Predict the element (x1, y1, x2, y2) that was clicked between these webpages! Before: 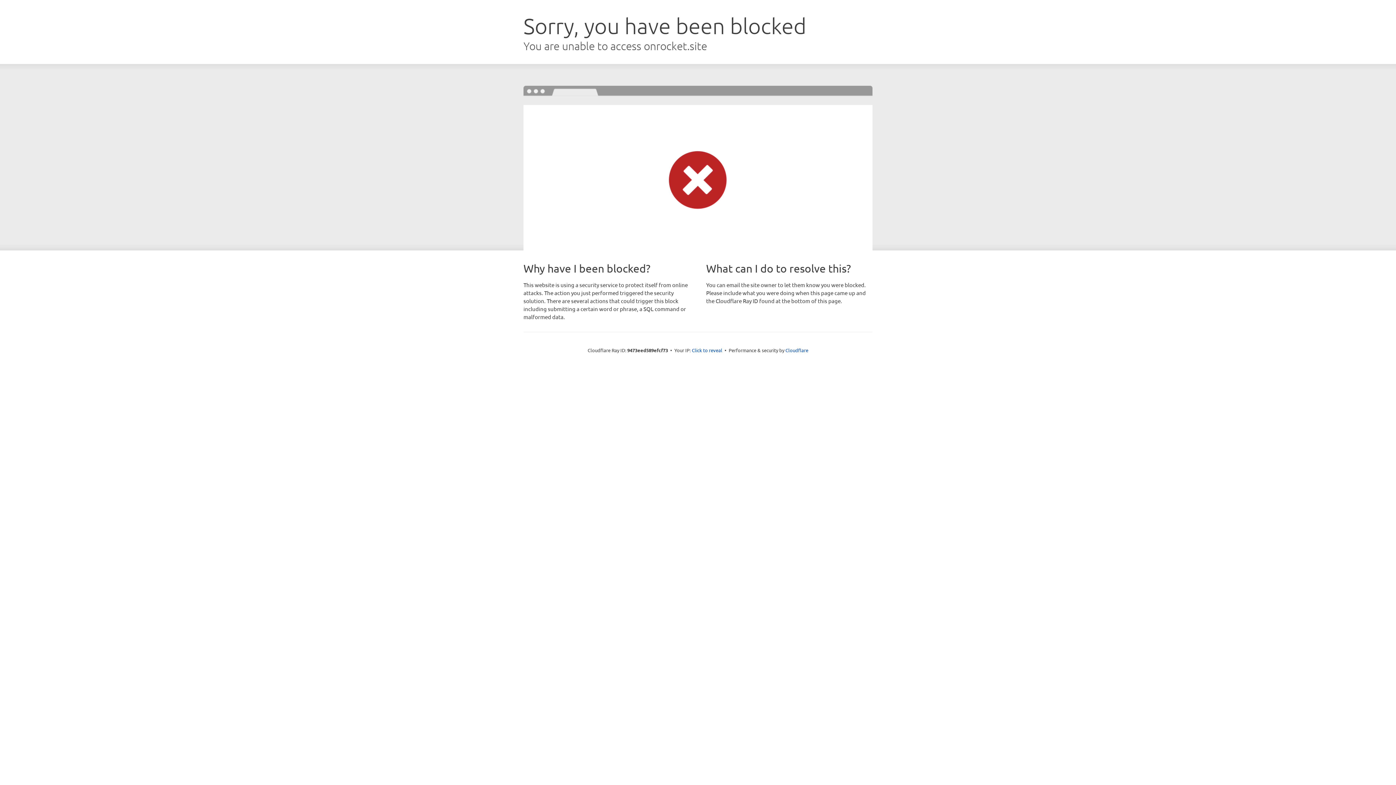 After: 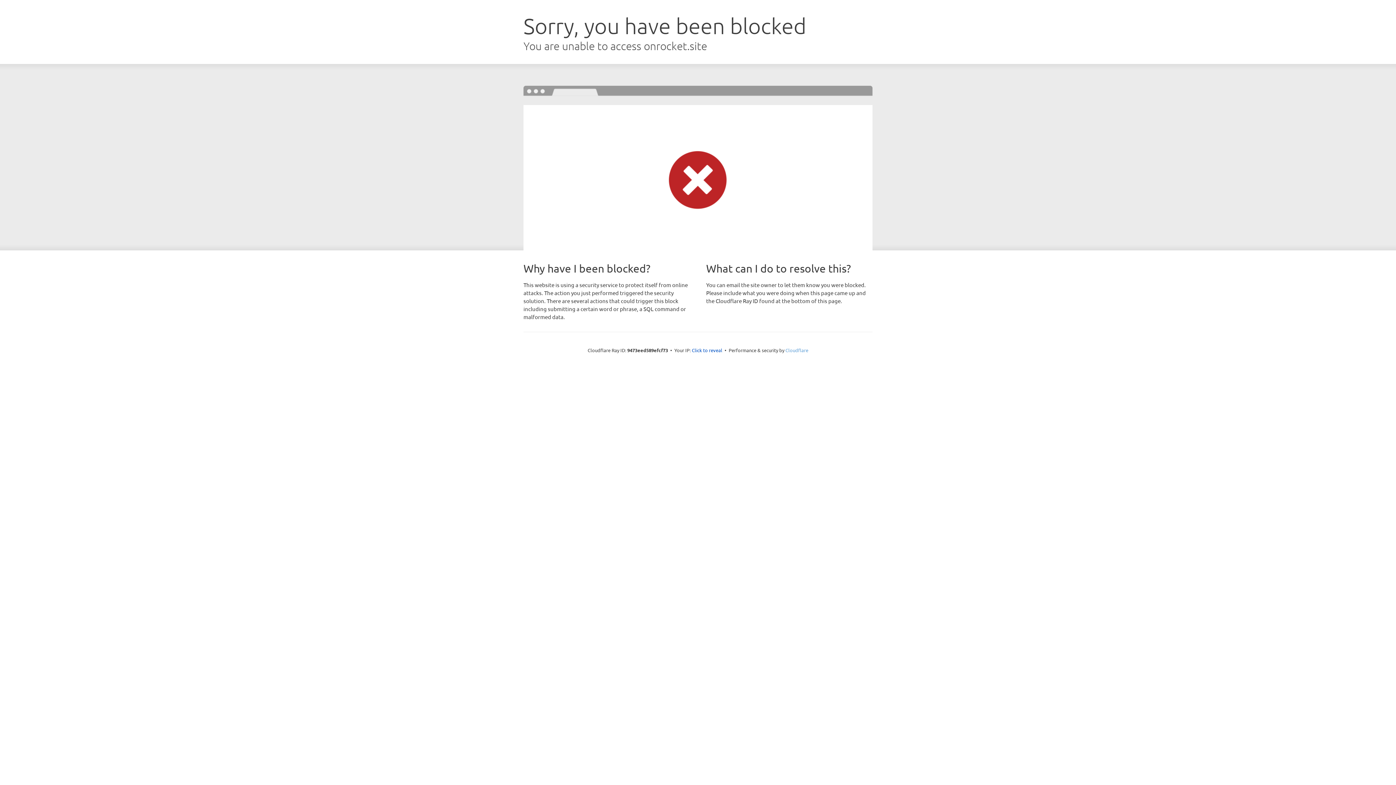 Action: bbox: (785, 347, 808, 353) label: Cloudflare